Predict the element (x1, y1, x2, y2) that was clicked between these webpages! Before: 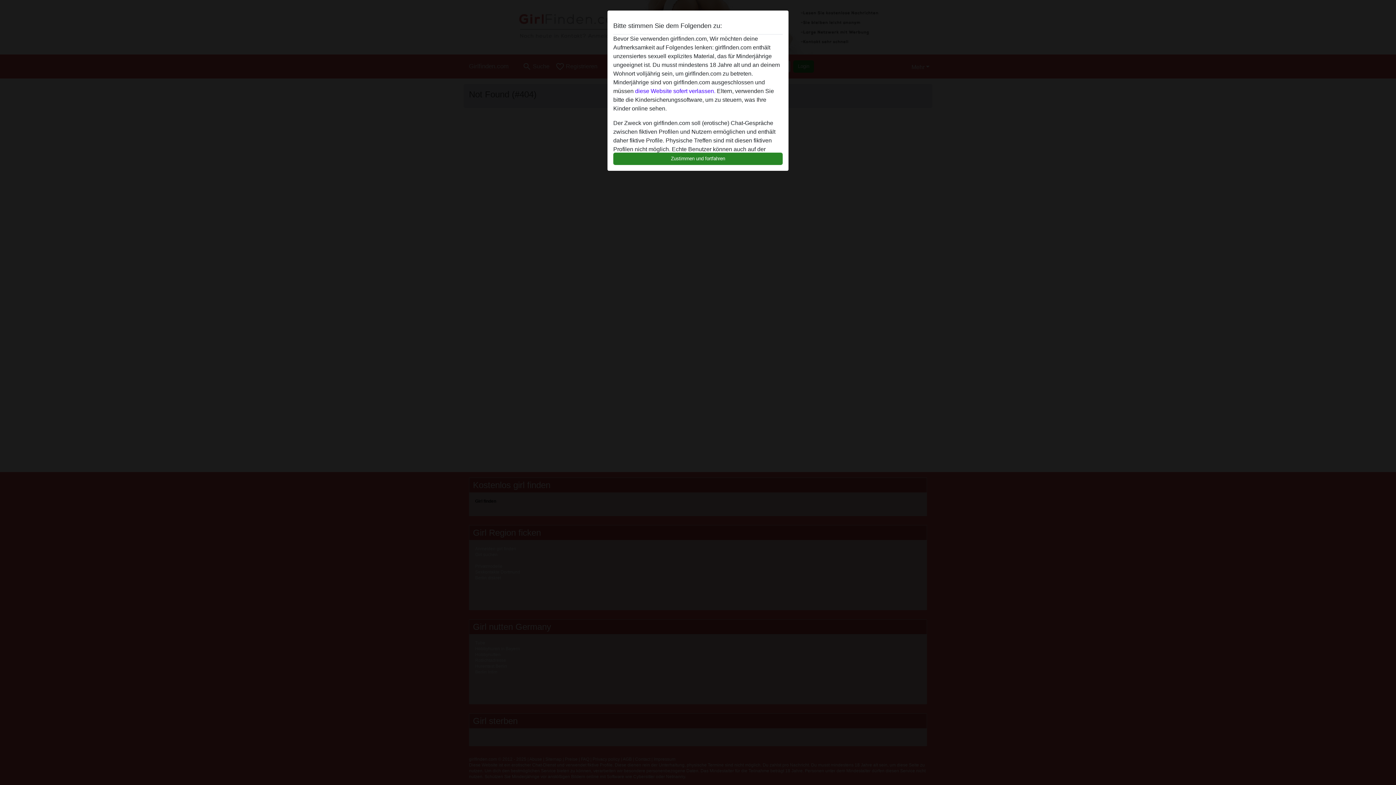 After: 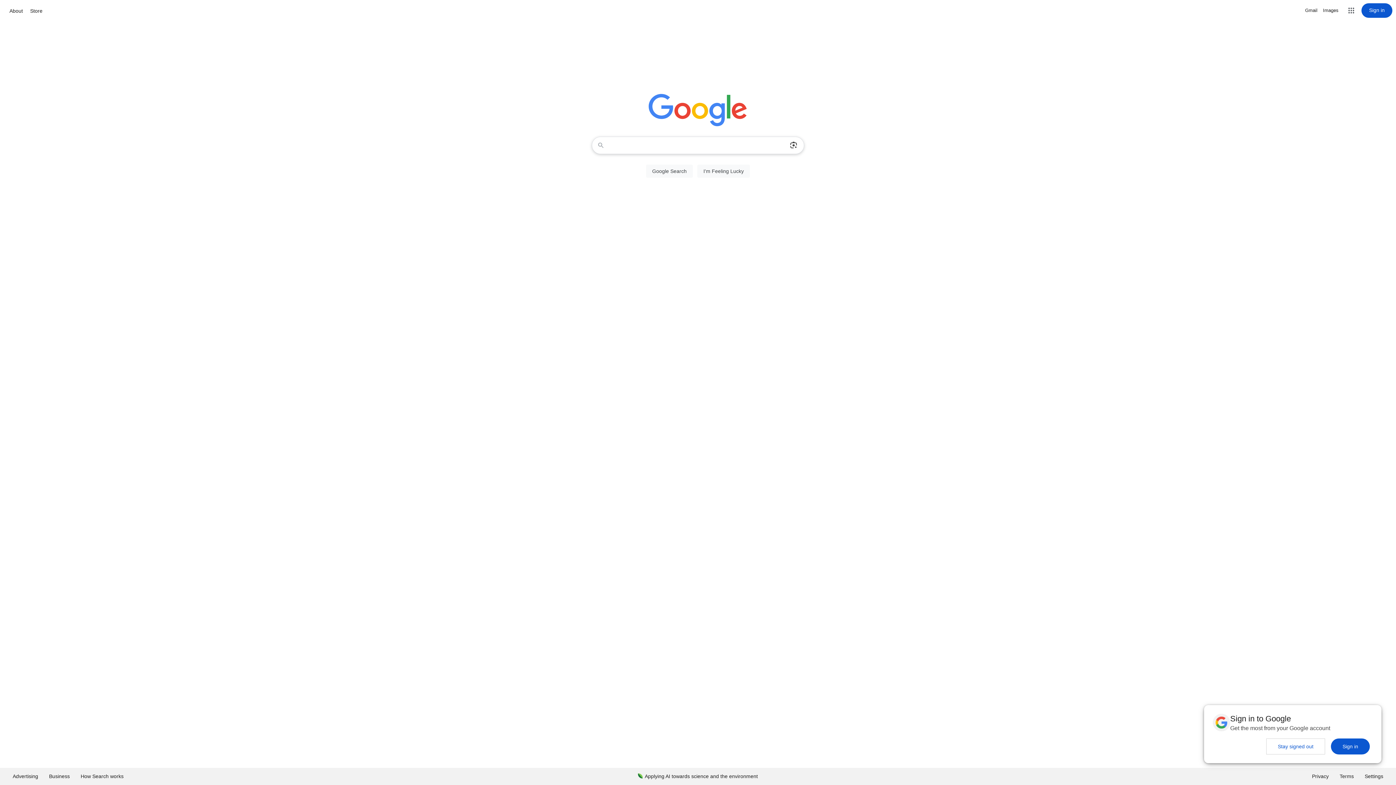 Action: bbox: (635, 88, 715, 94) label: diese Website sofert verlassen.